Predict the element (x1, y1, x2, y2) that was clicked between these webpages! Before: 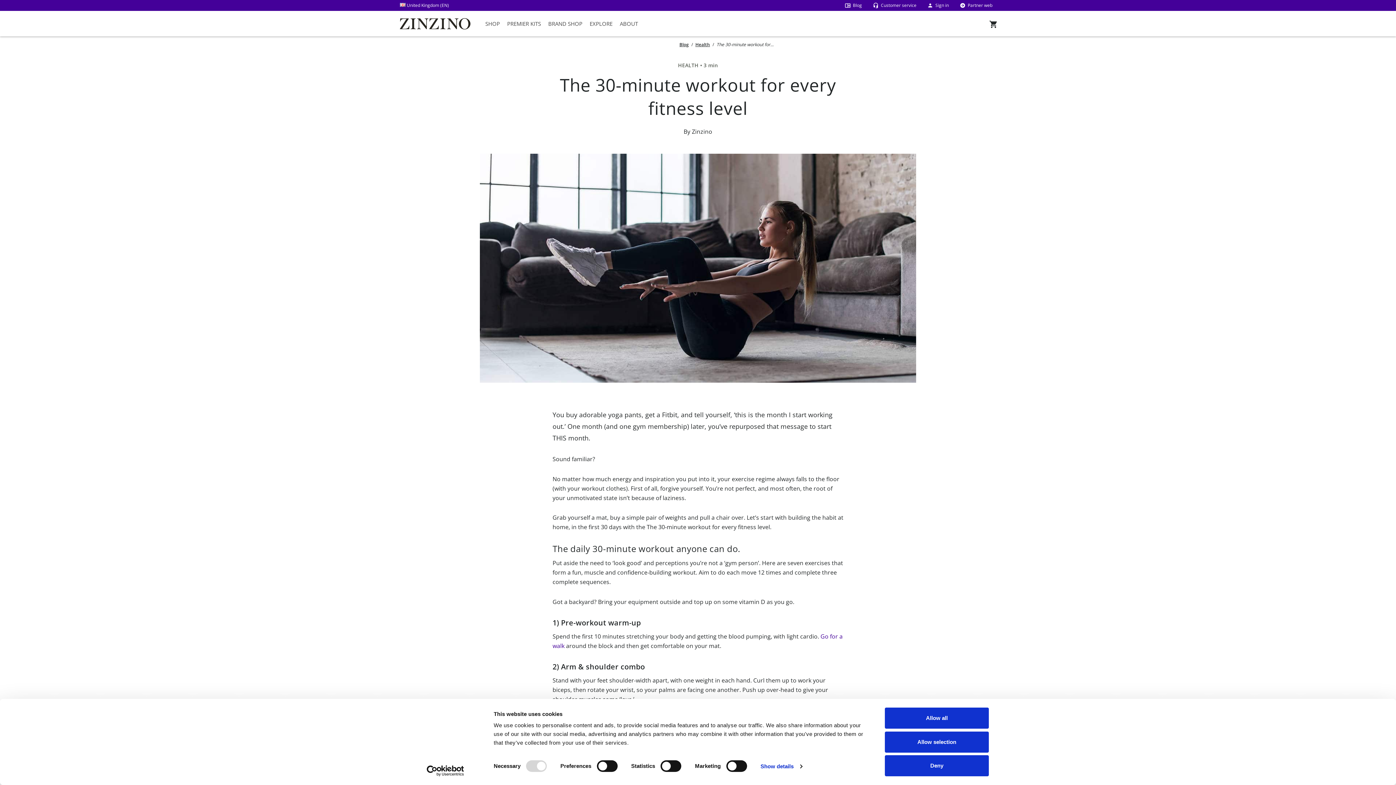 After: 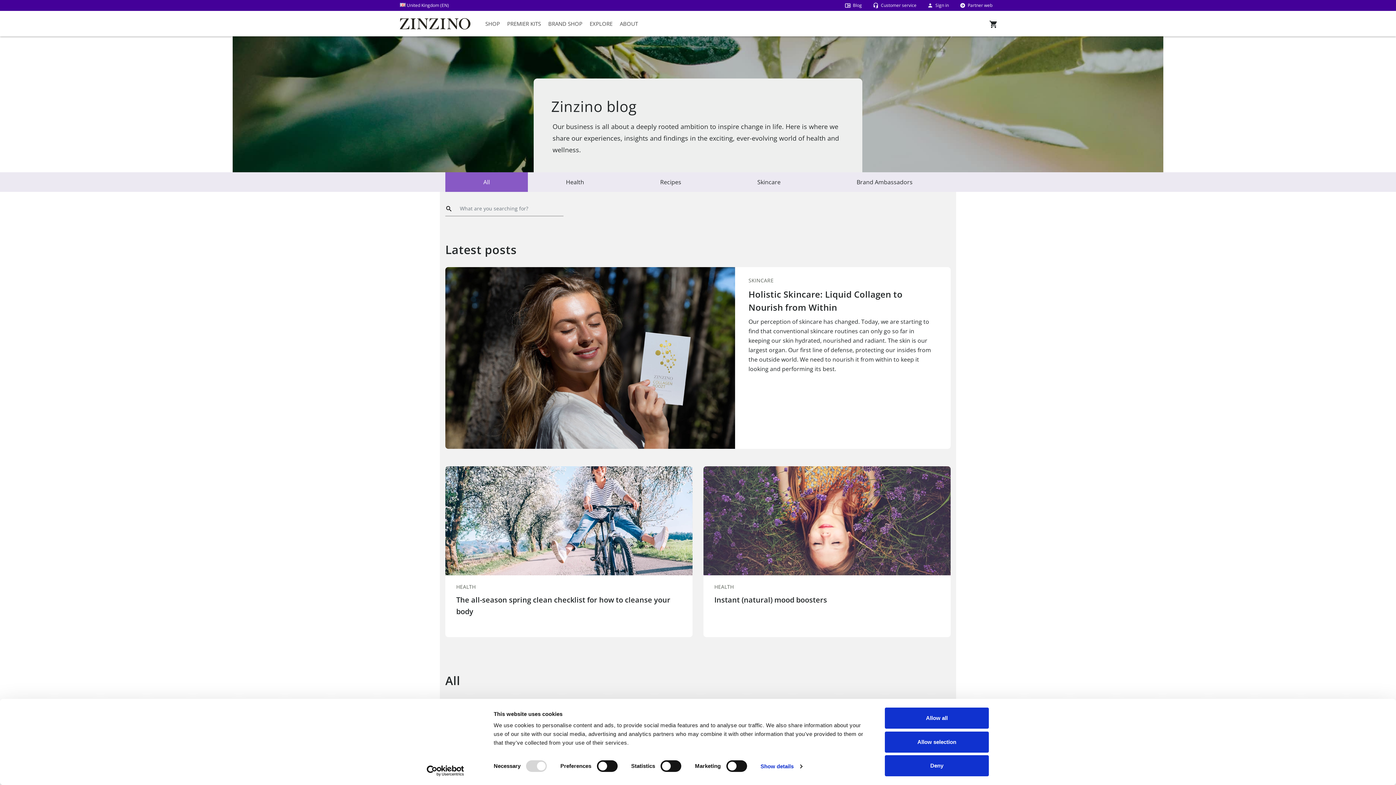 Action: label: Blog bbox: (678, 41, 690, 47)